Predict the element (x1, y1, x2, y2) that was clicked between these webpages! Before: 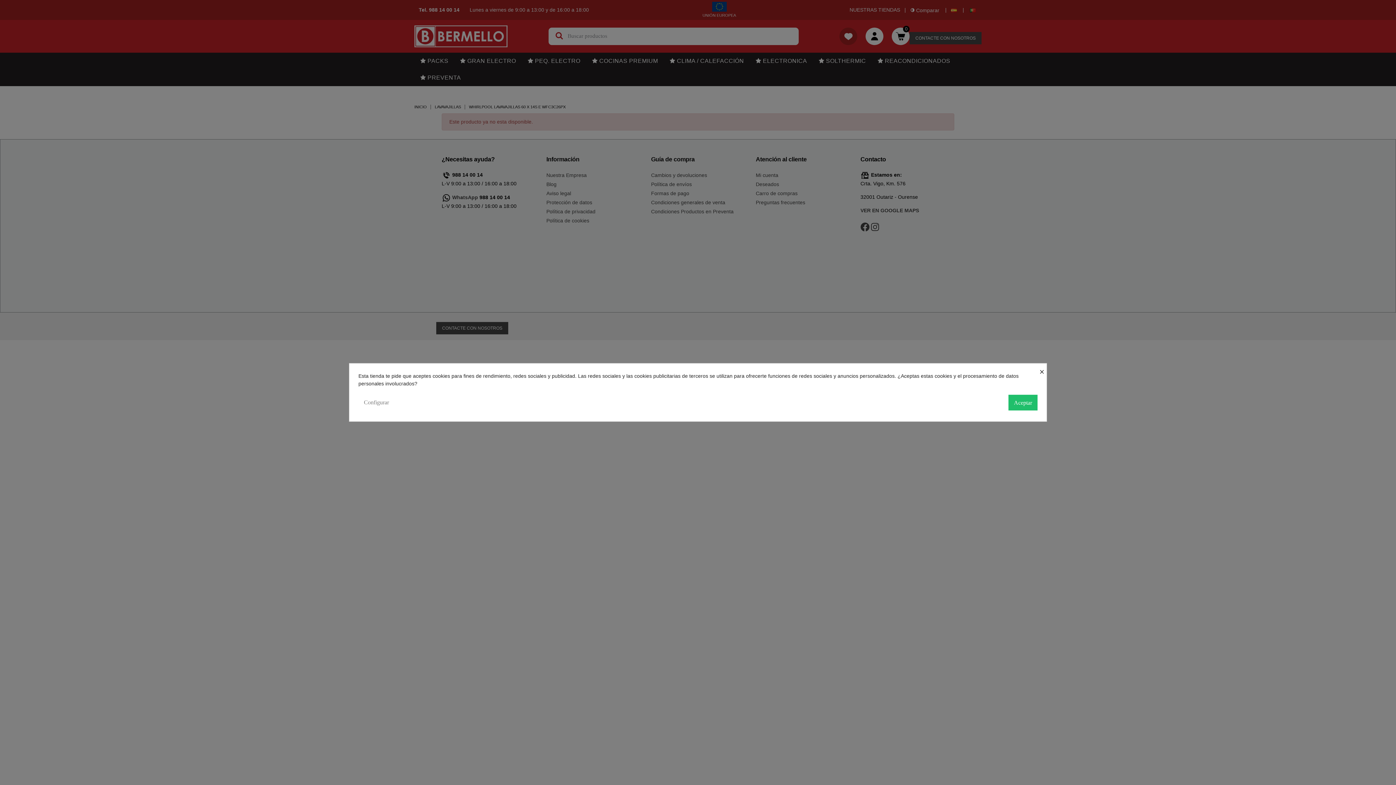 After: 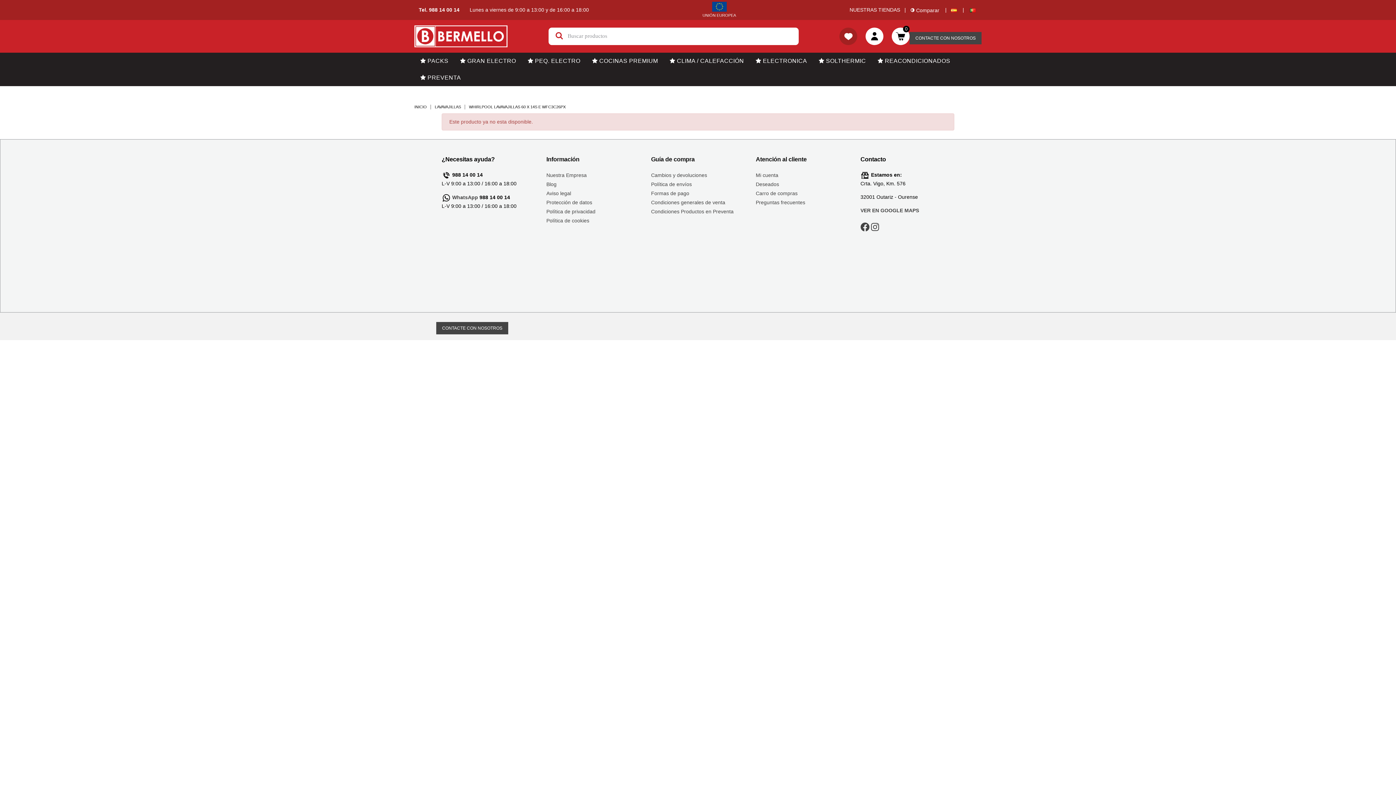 Action: bbox: (1039, 363, 1046, 378) label: ×